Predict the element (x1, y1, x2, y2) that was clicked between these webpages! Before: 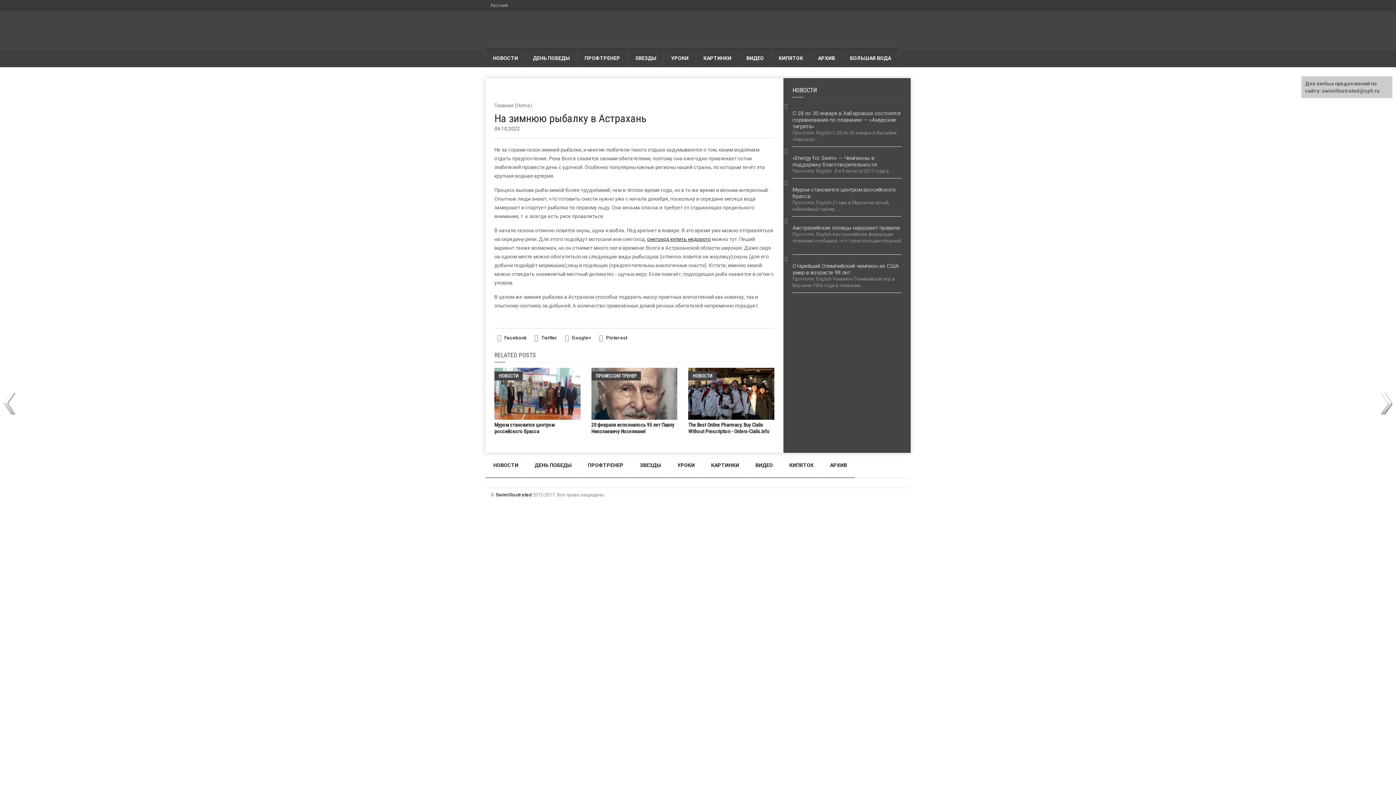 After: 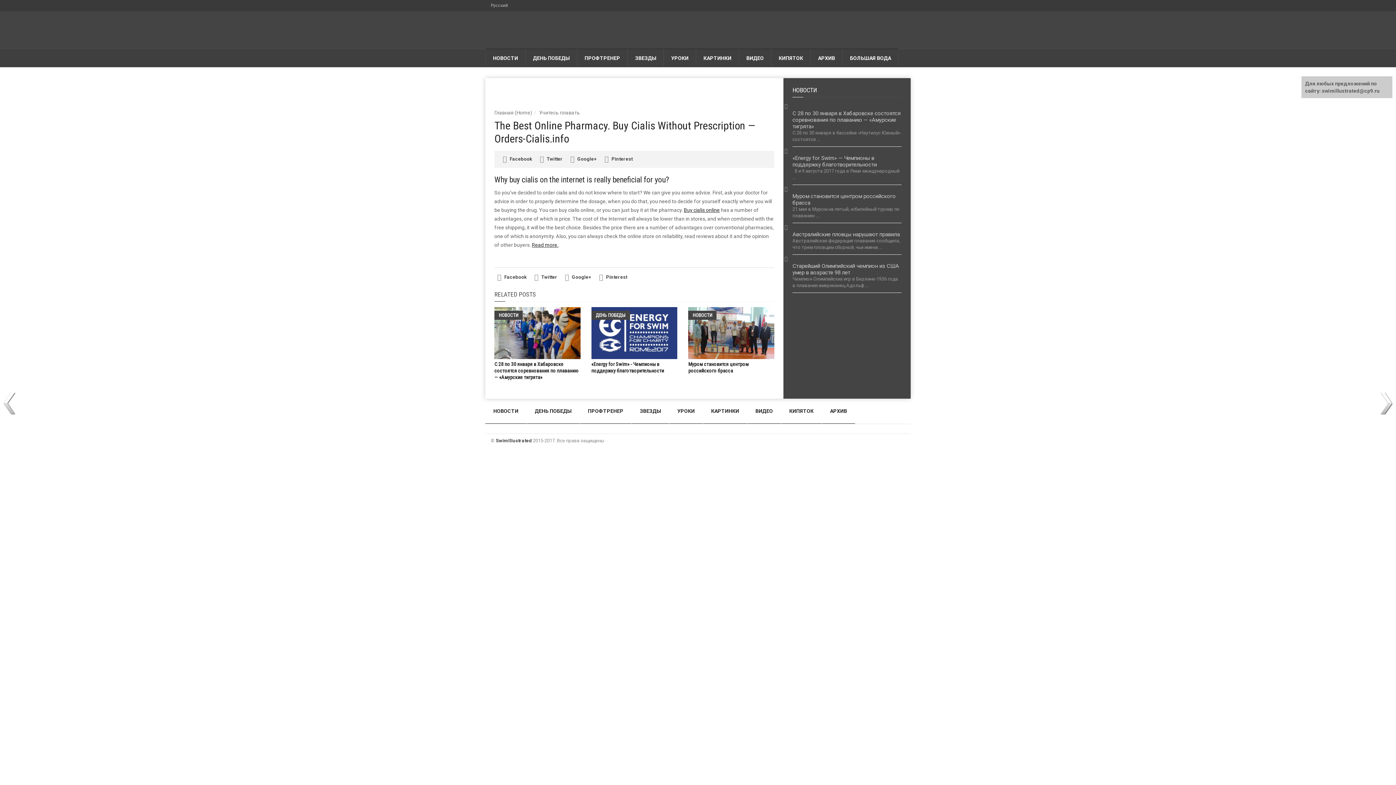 Action: bbox: (688, 368, 774, 419)